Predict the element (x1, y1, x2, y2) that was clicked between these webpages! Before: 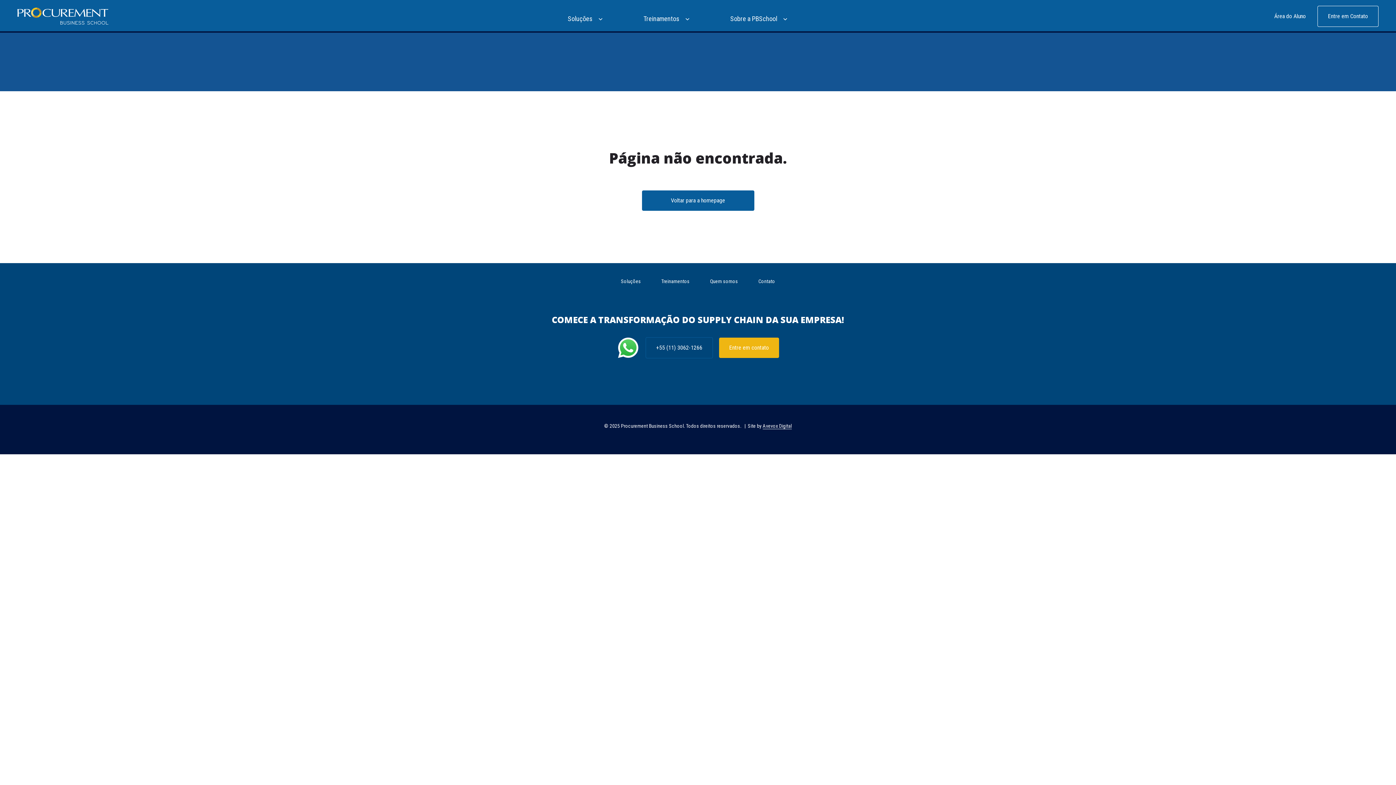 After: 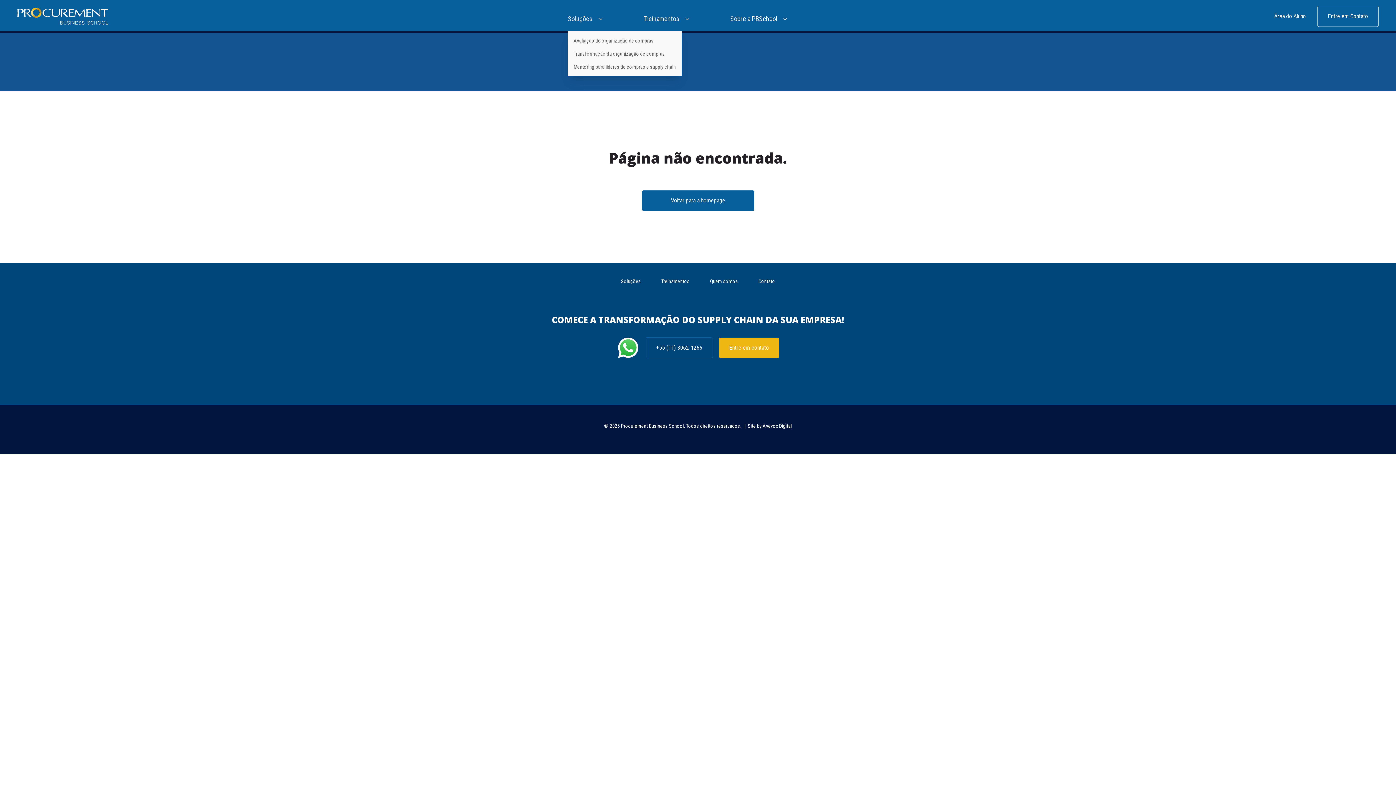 Action: bbox: (568, 13, 614, 31) label: Soluções